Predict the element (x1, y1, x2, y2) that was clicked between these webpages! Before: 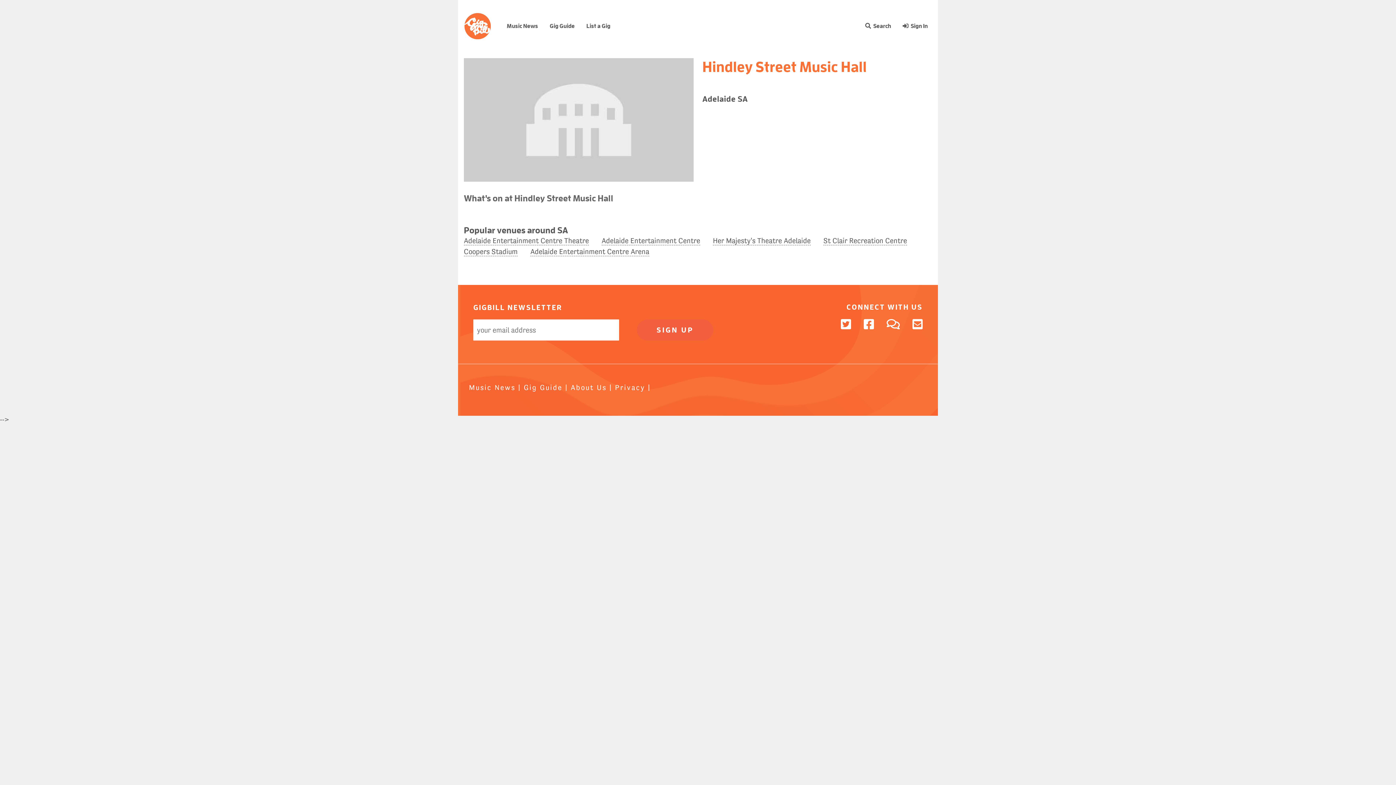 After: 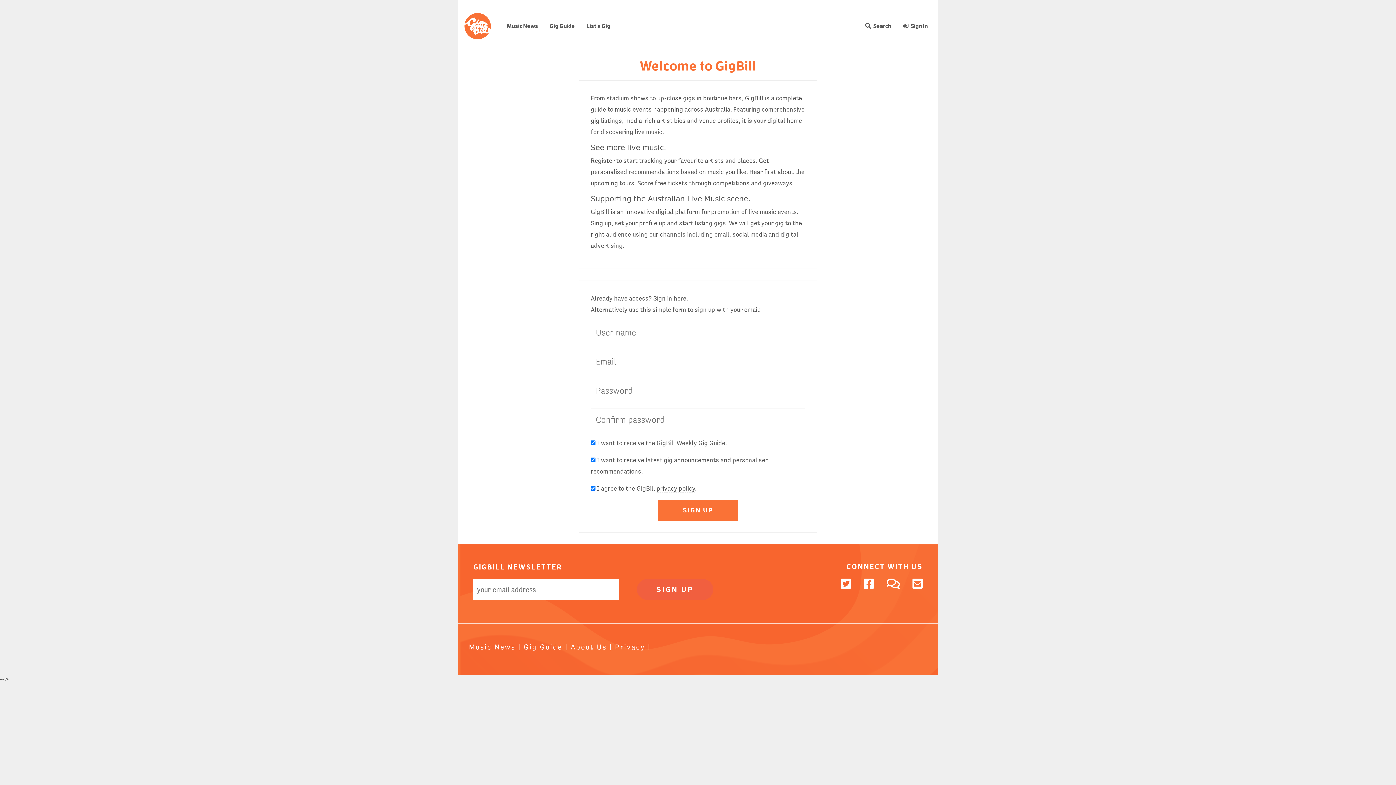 Action: bbox: (586, 23, 610, 29) label: List a Gig